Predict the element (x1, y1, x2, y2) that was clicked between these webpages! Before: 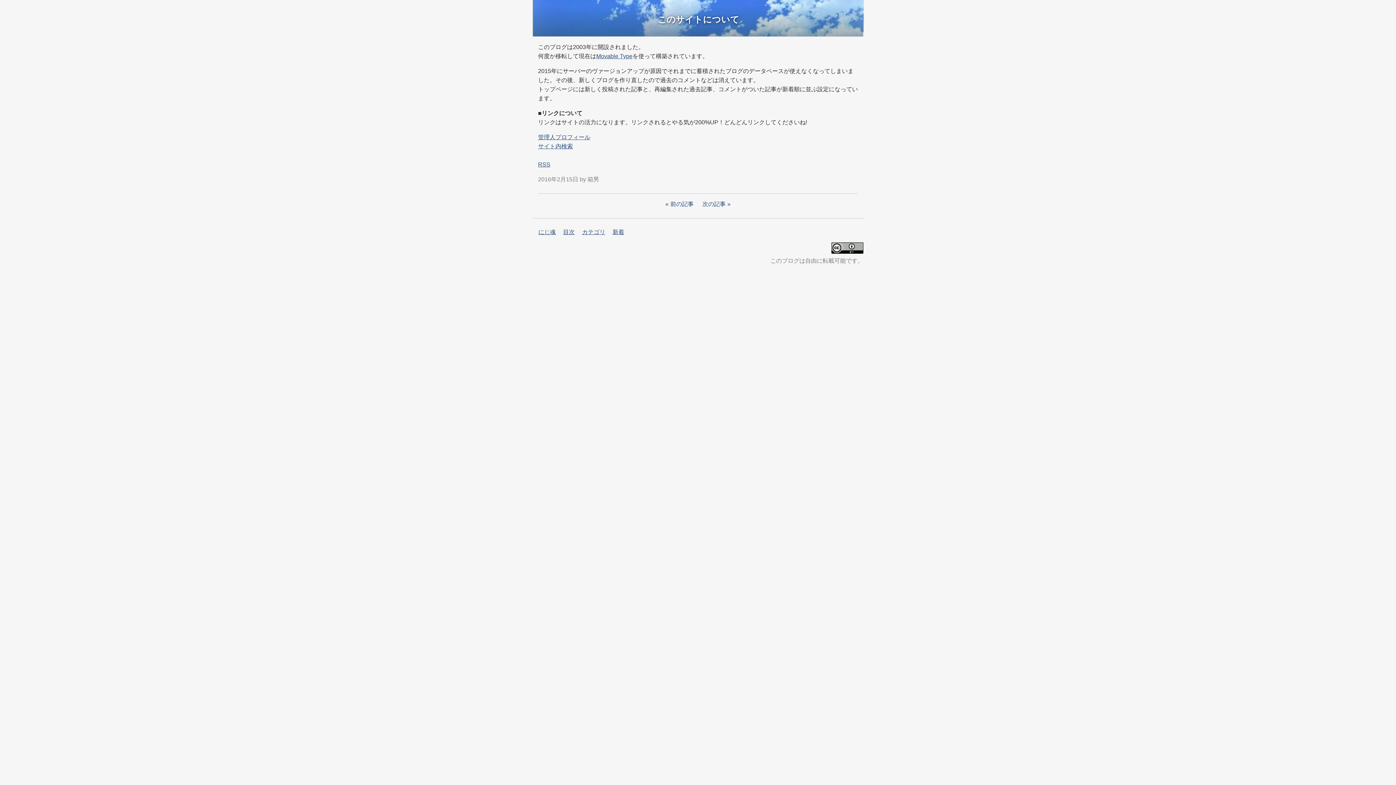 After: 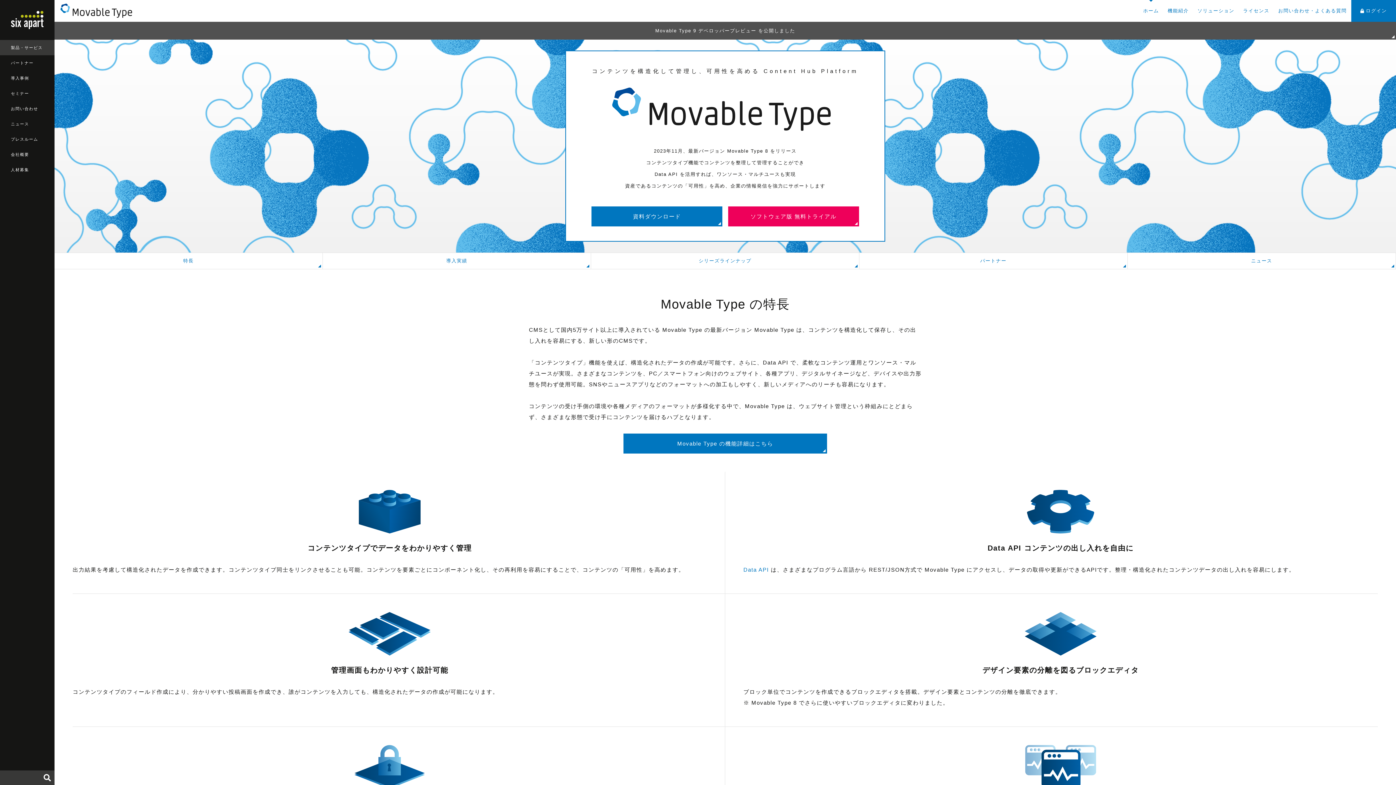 Action: bbox: (596, 53, 632, 59) label: Movable Type